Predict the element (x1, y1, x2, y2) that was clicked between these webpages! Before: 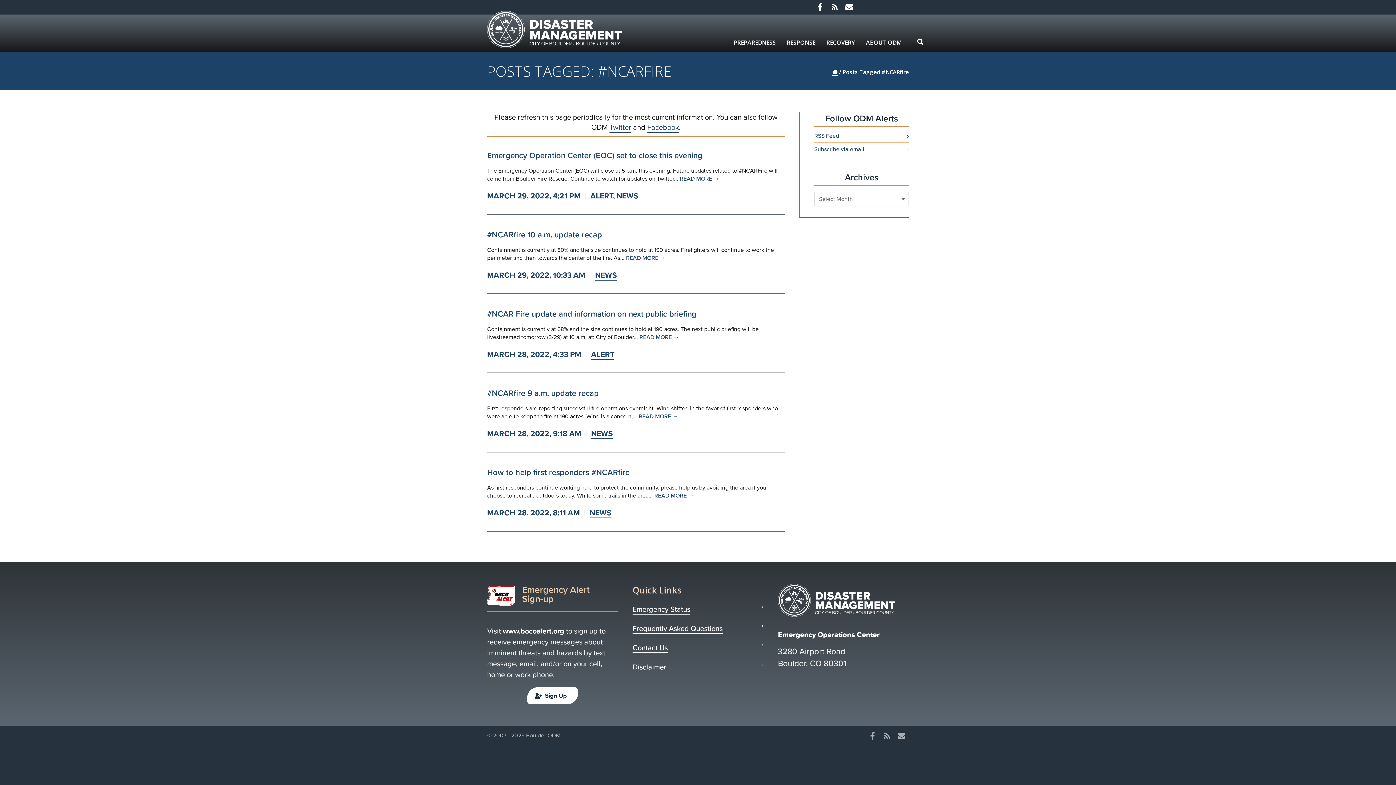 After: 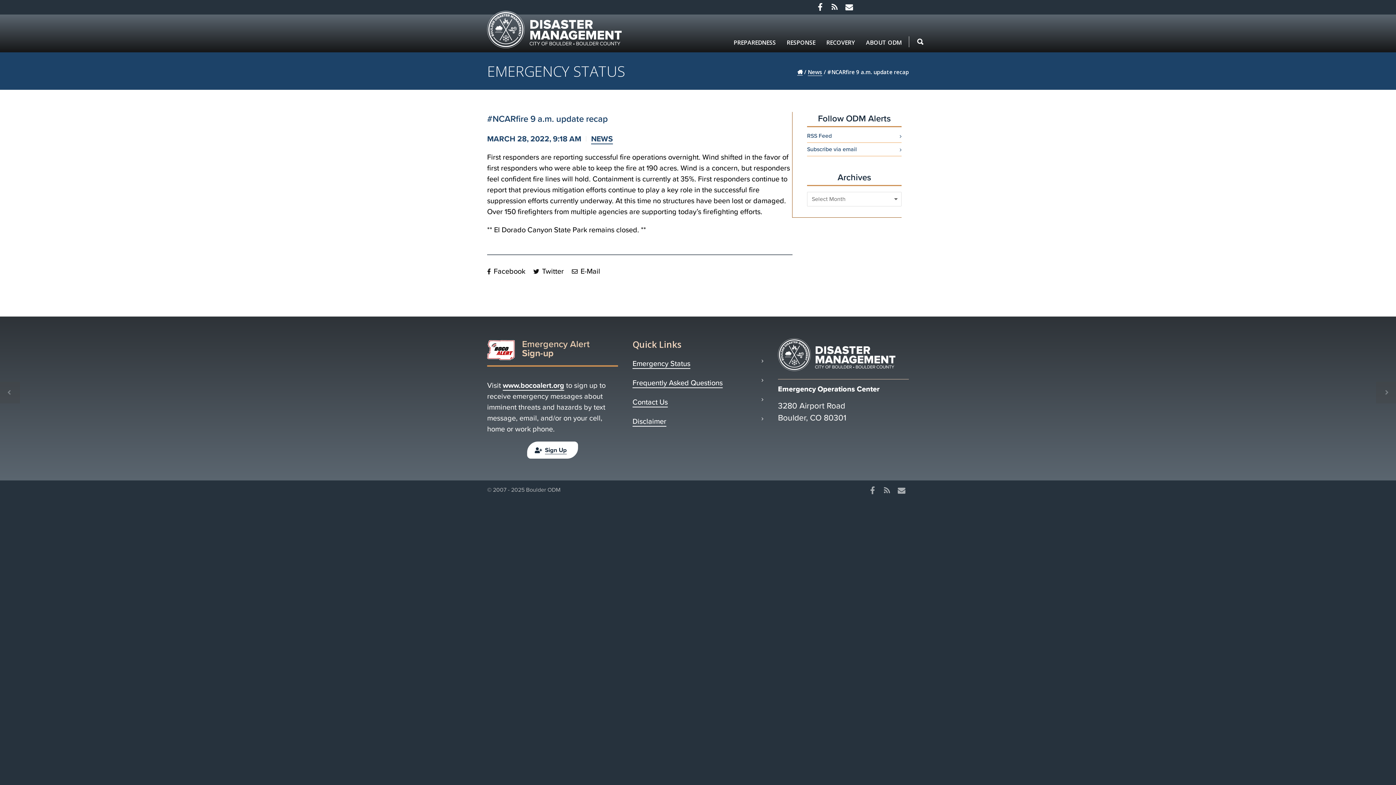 Action: label: #NCARfire 9 a.m. update recap bbox: (487, 387, 598, 399)